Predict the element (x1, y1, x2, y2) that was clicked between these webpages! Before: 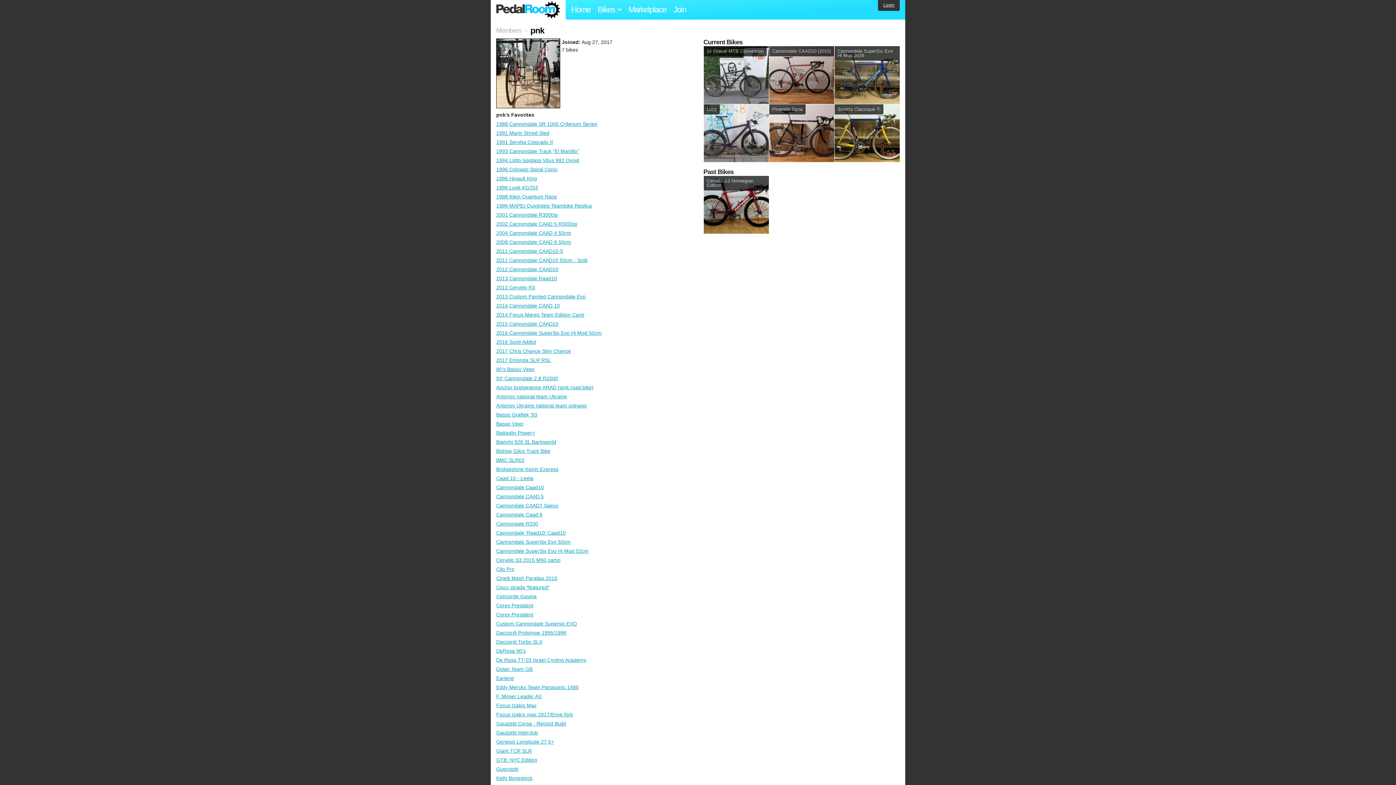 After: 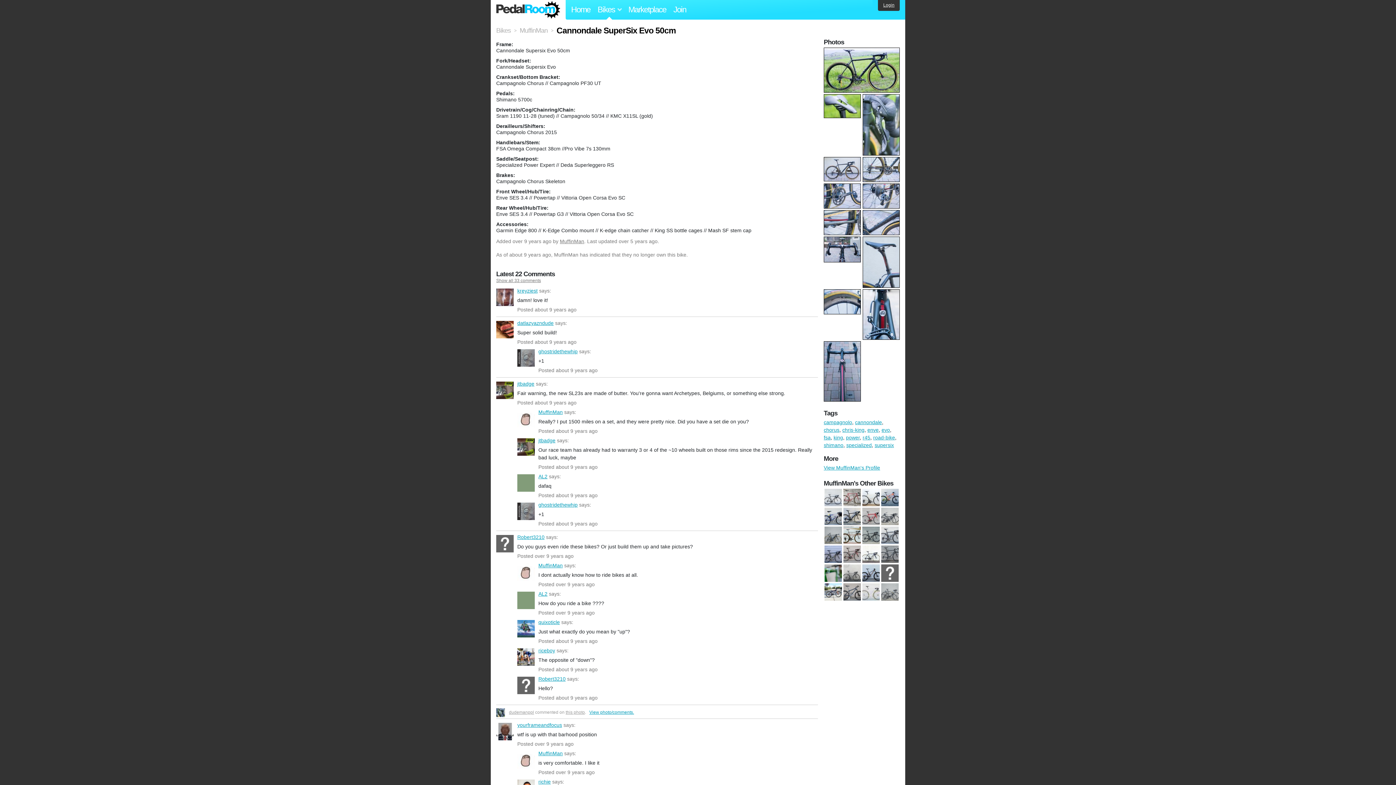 Action: label: Cannondale SuperSix Evo 50cm bbox: (496, 539, 570, 545)